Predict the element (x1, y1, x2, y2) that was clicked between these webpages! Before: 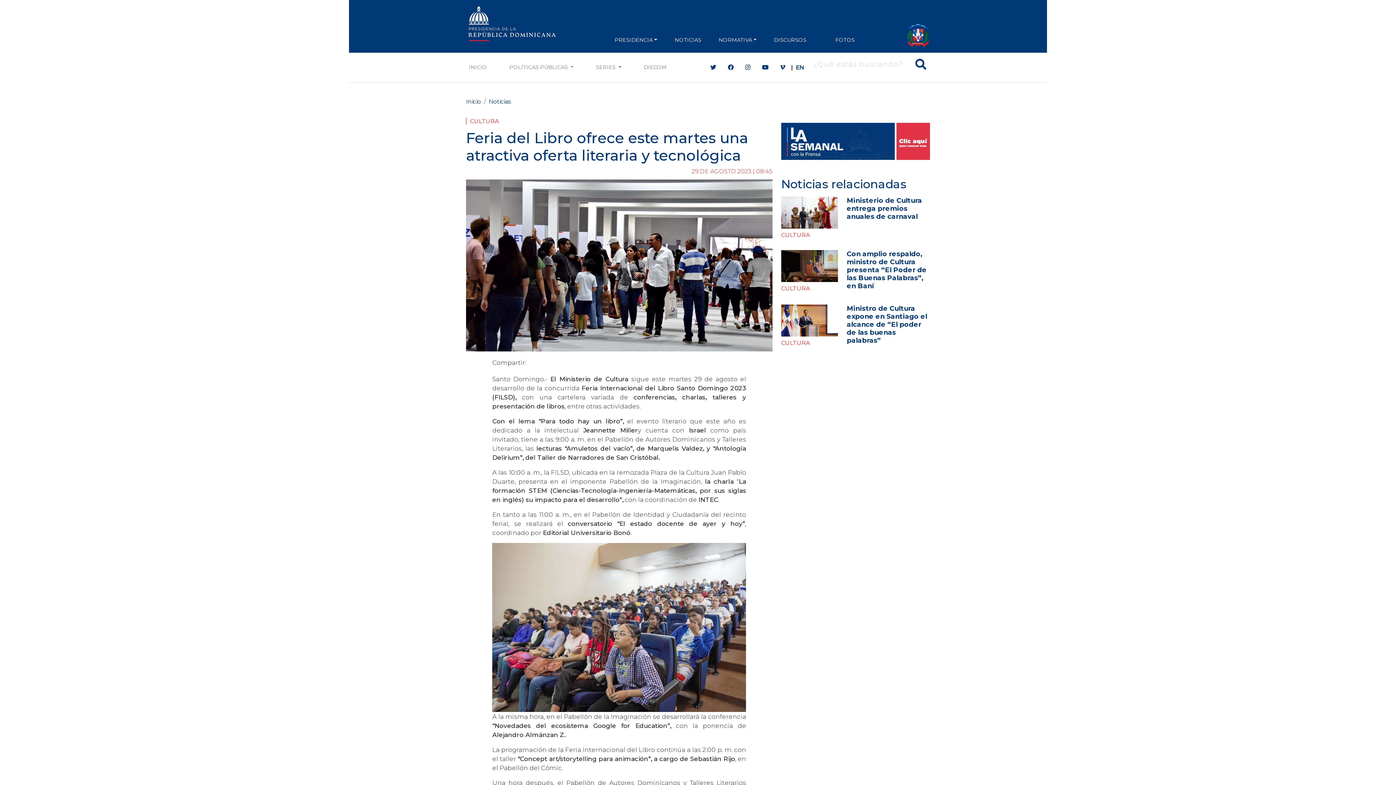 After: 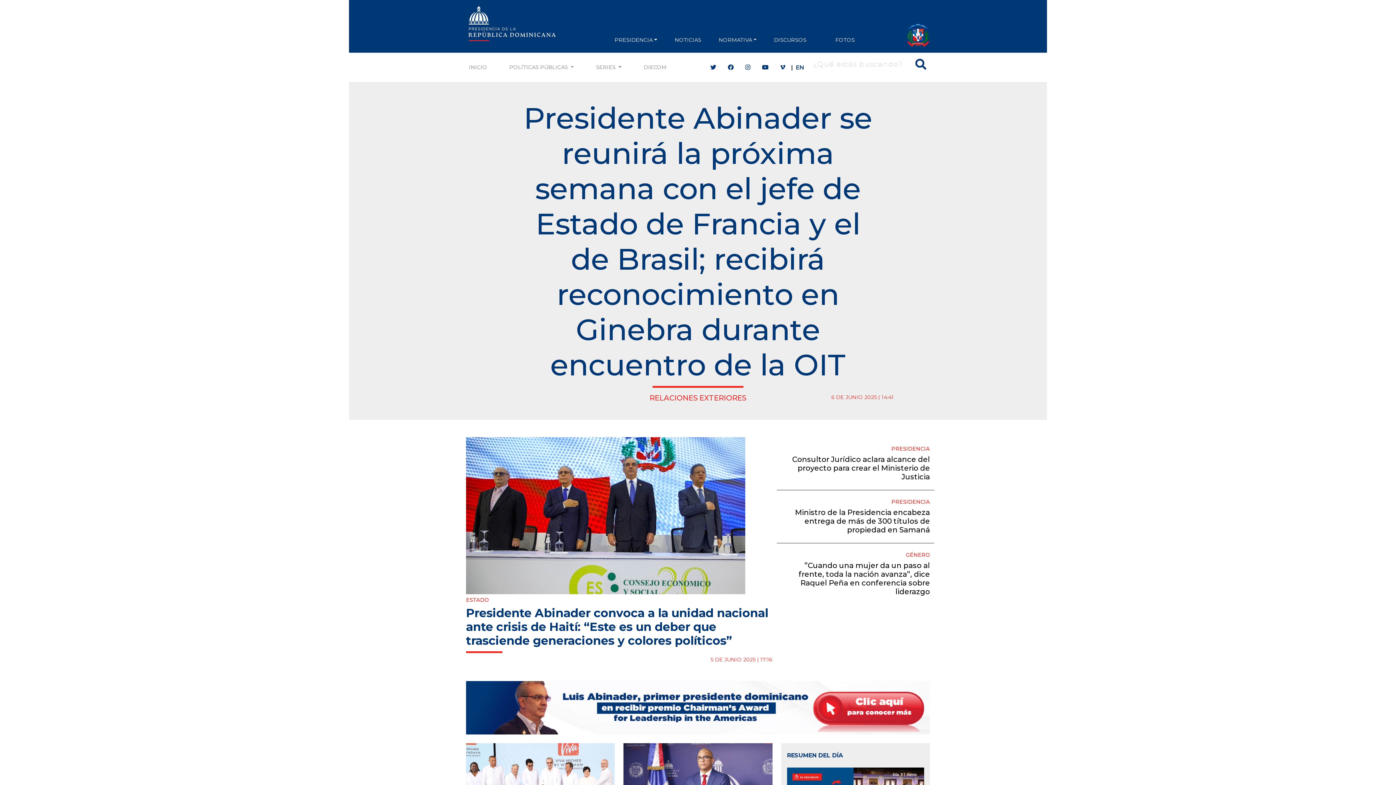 Action: label: Inicio bbox: (466, 98, 481, 104)